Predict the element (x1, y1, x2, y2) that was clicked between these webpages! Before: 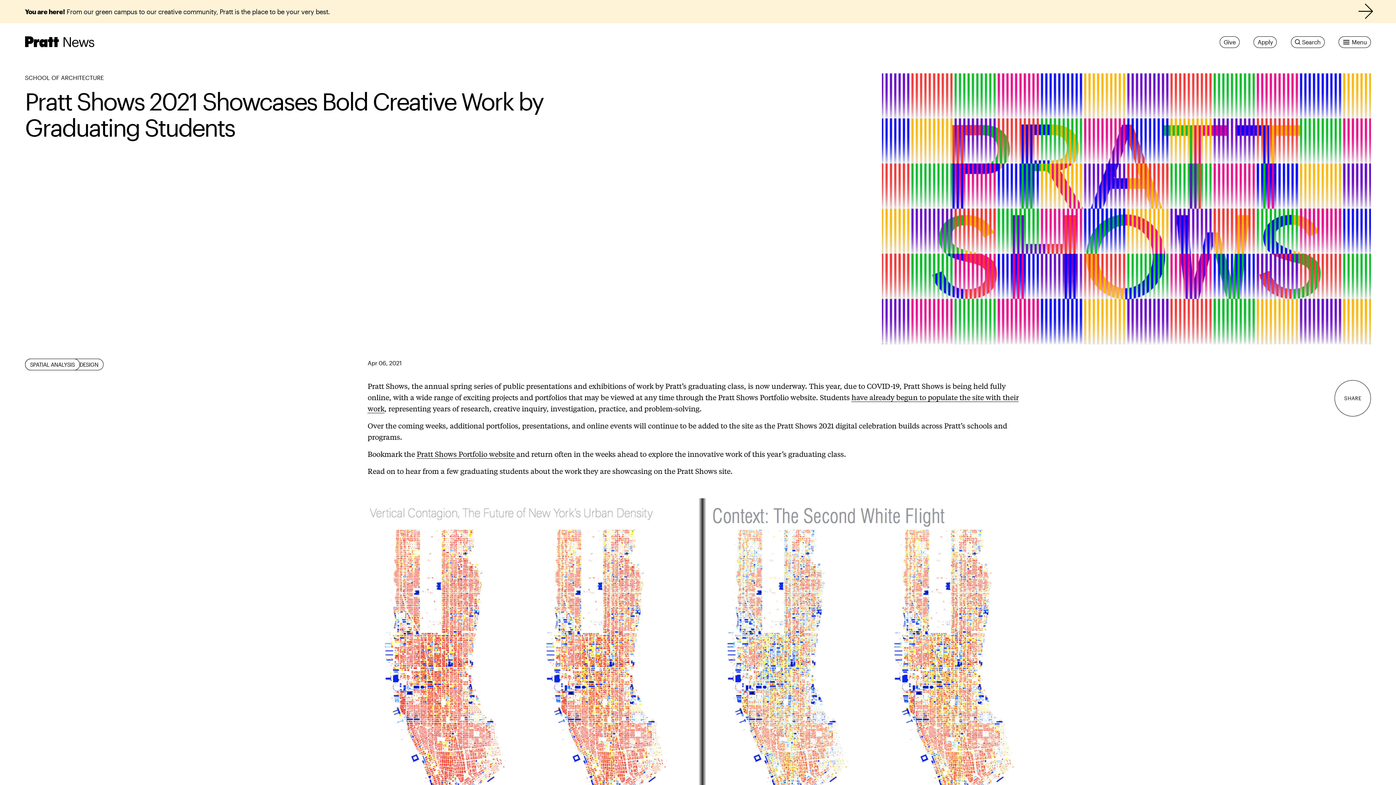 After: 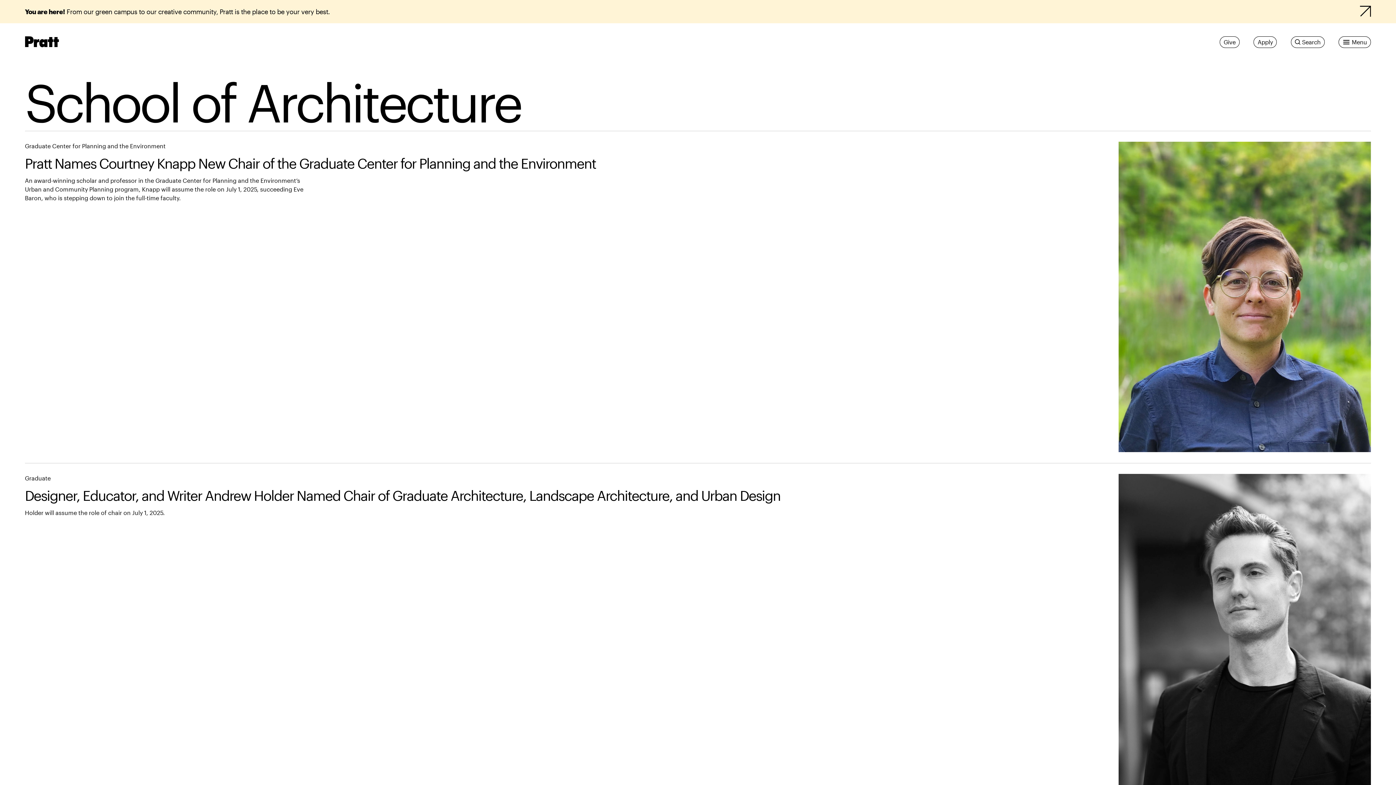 Action: label: SCHOOL OF ARCHITECTURE bbox: (24, 74, 103, 81)